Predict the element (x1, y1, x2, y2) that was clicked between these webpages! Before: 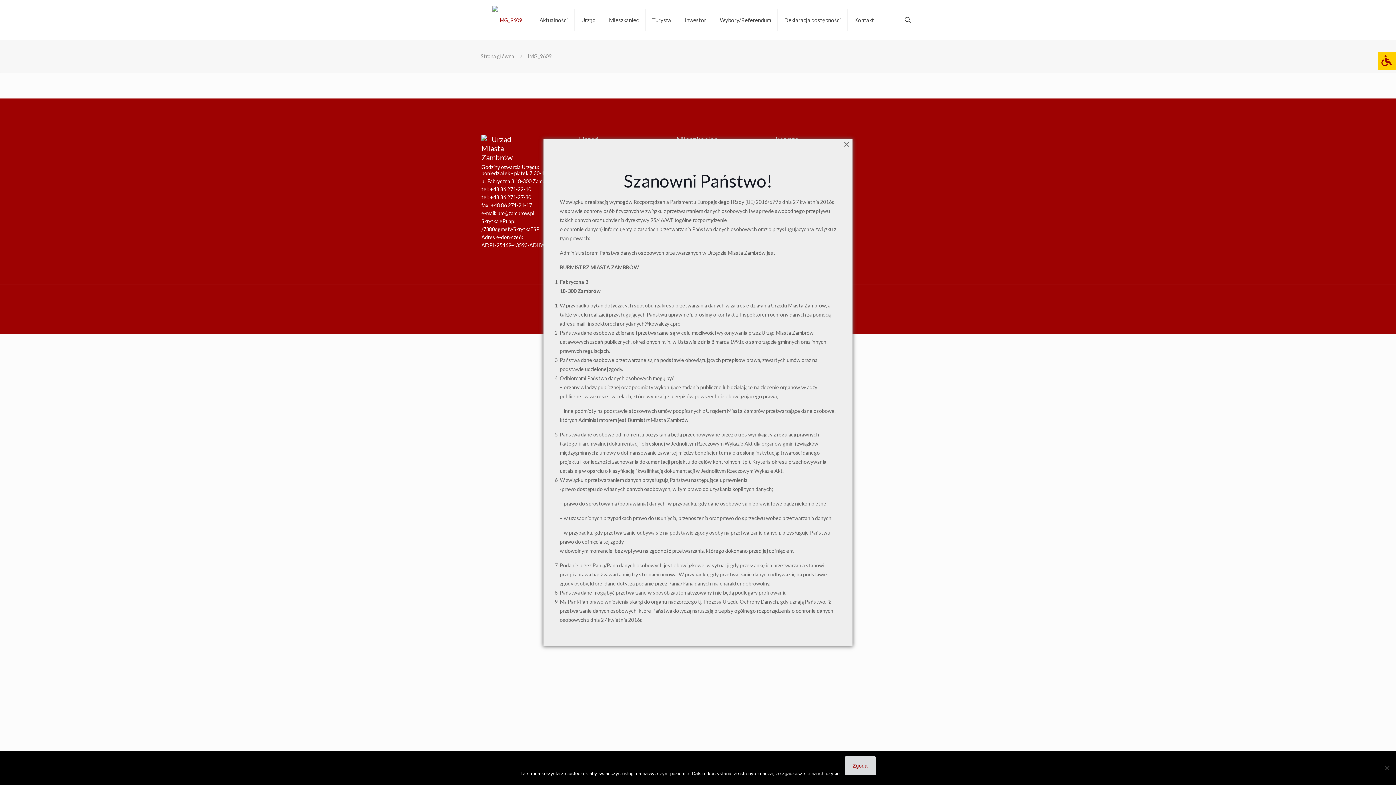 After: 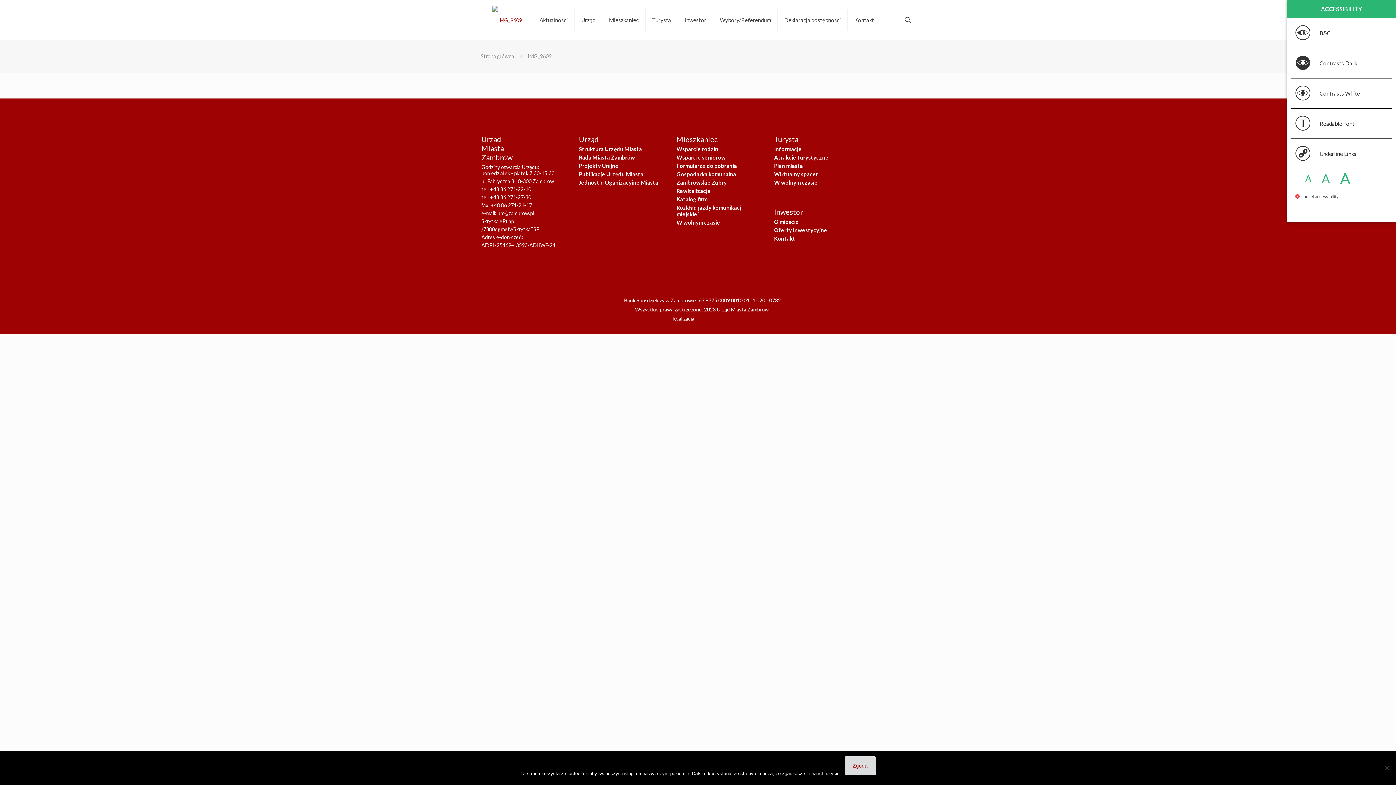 Action: label: Press "Alt + A" to open\close the accessibility menu bbox: (1378, 51, 1396, 69)